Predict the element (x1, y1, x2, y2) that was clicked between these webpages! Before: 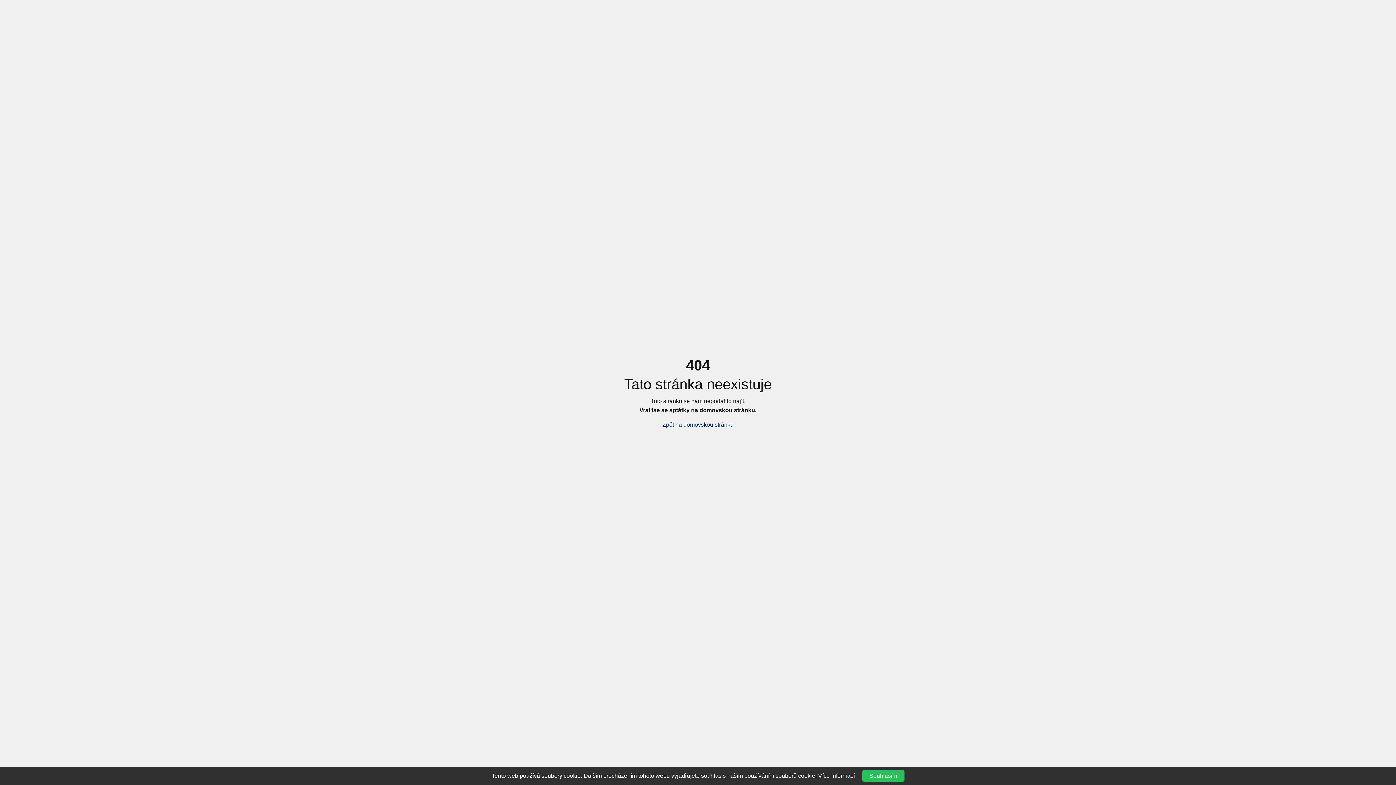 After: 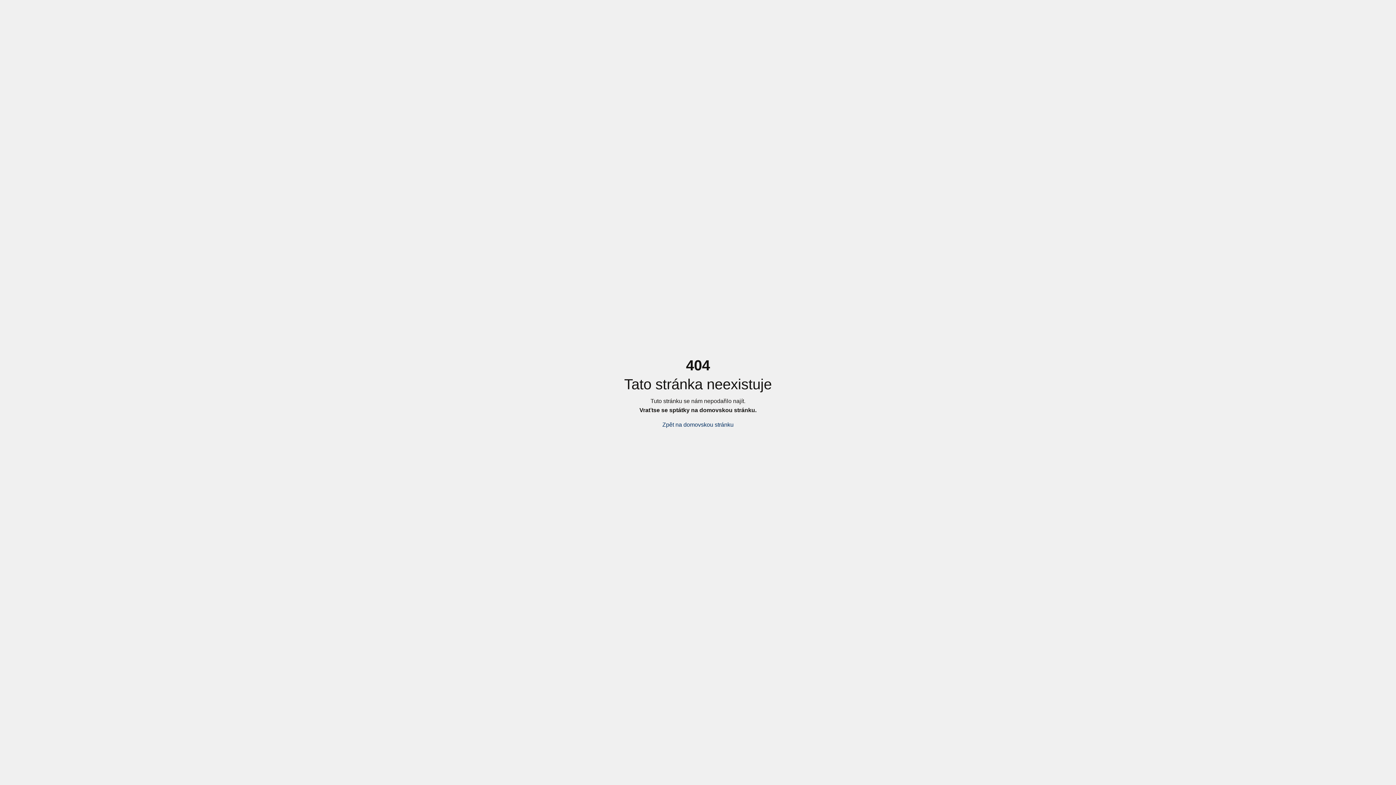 Action: bbox: (862, 770, 904, 782) label: Souhlasím